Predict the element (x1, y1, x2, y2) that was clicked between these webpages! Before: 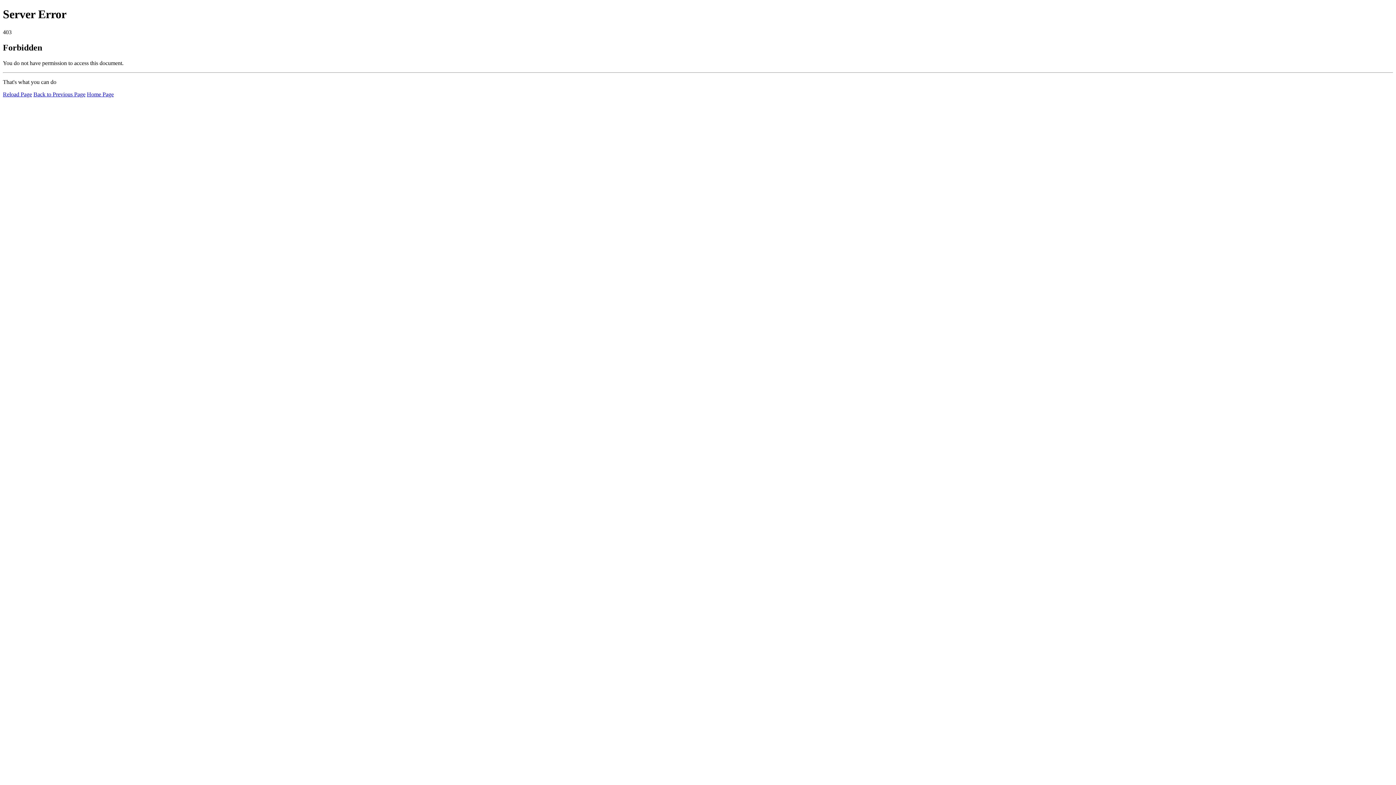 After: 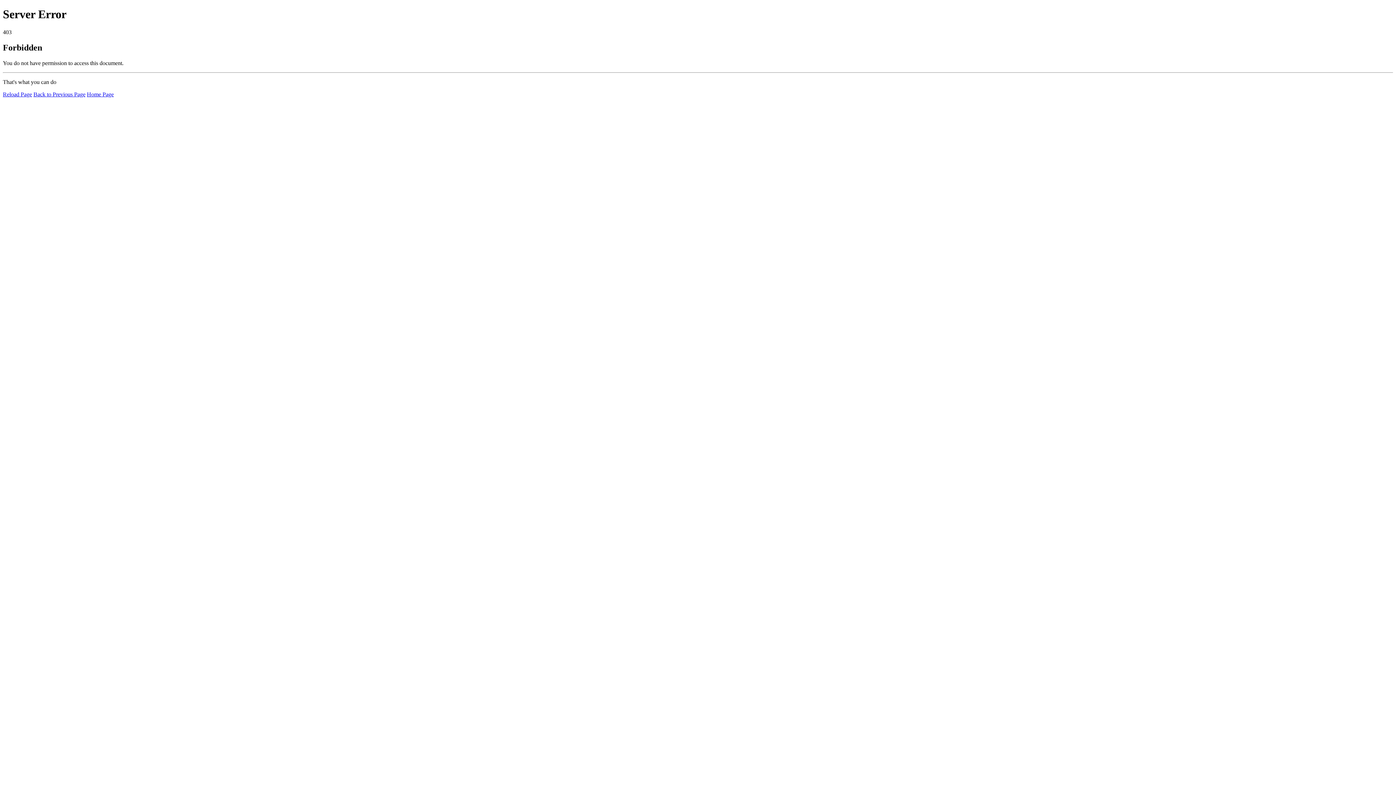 Action: bbox: (86, 91, 113, 97) label: Home Page